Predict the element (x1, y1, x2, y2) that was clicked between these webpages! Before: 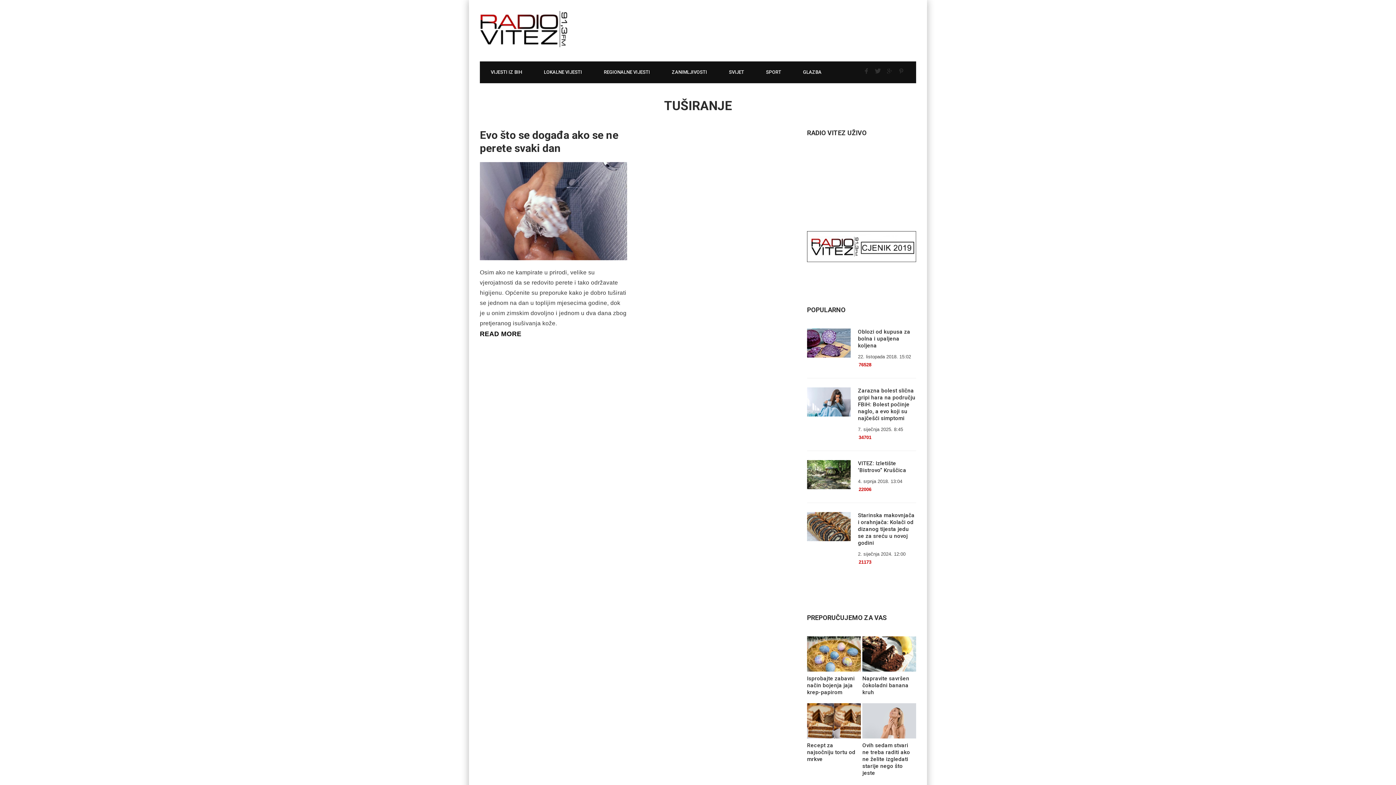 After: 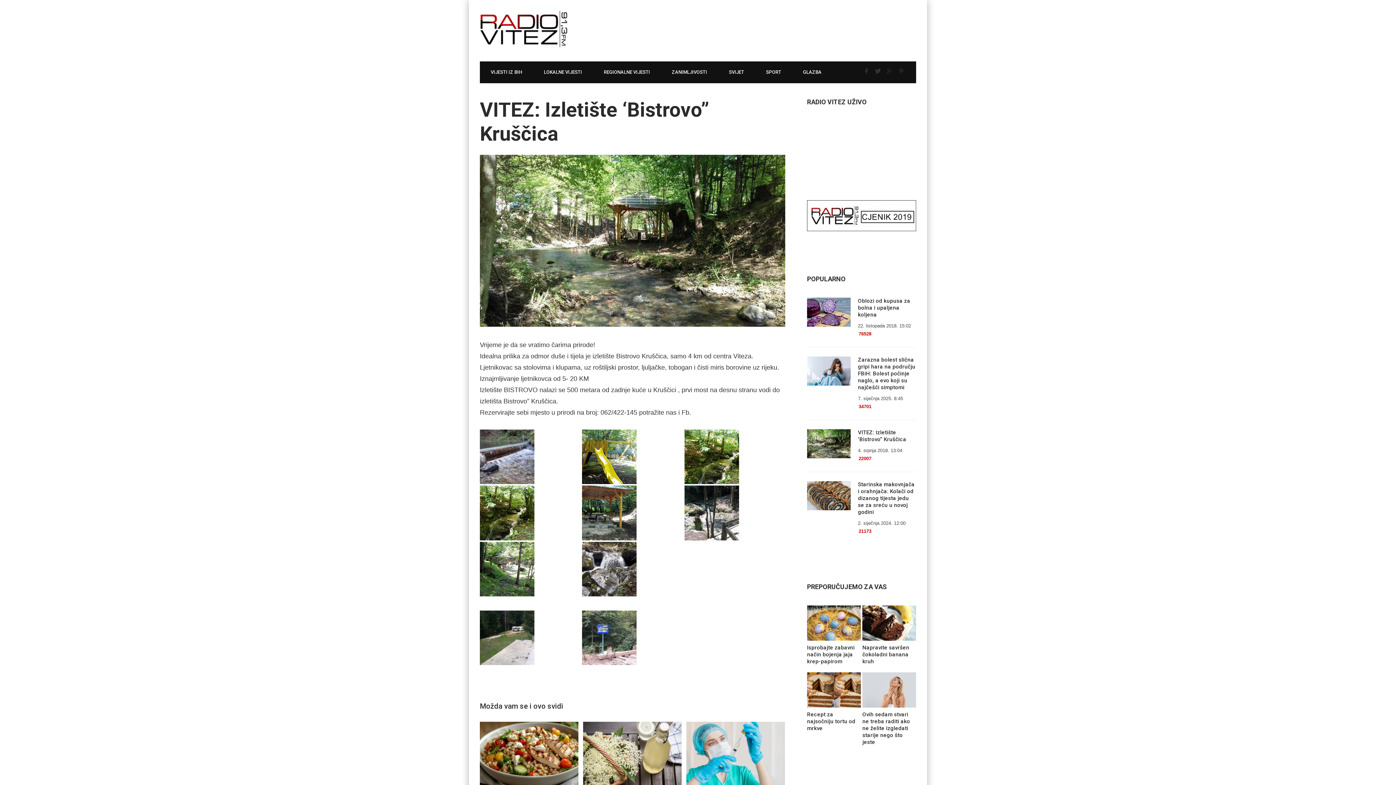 Action: label: VITEZ: Izletište ‘Bistrovo” Kruščica bbox: (858, 460, 906, 473)